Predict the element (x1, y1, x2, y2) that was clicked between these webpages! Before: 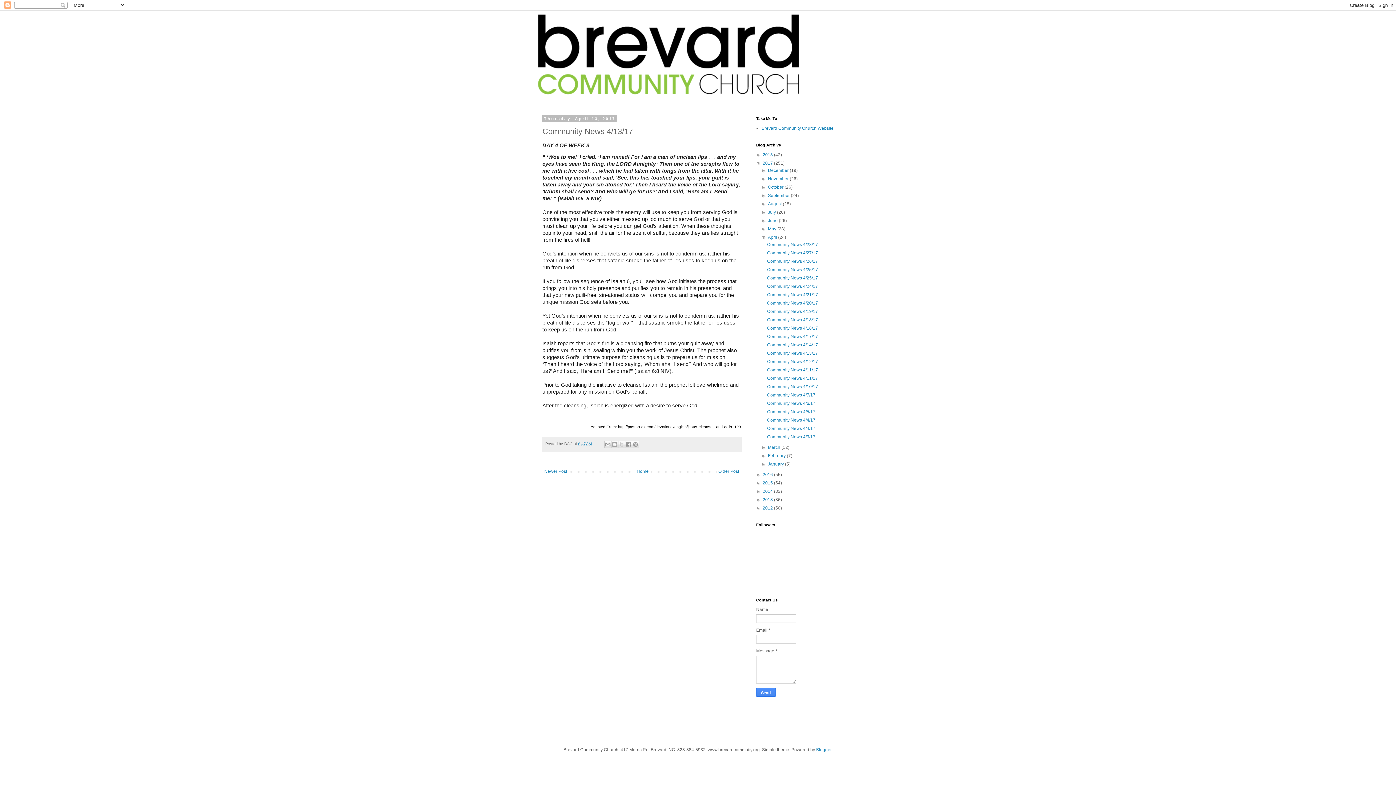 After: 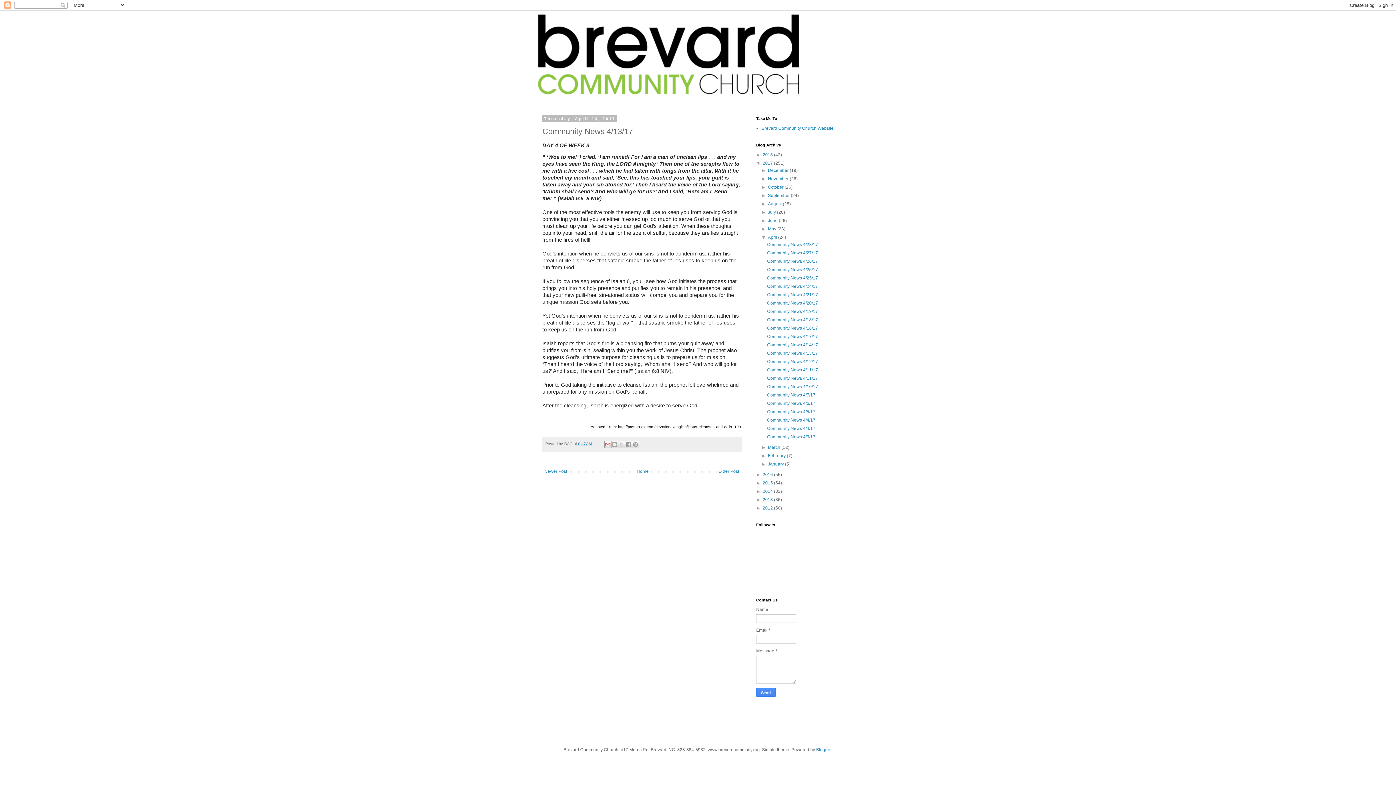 Action: bbox: (604, 440, 611, 448) label: Email This